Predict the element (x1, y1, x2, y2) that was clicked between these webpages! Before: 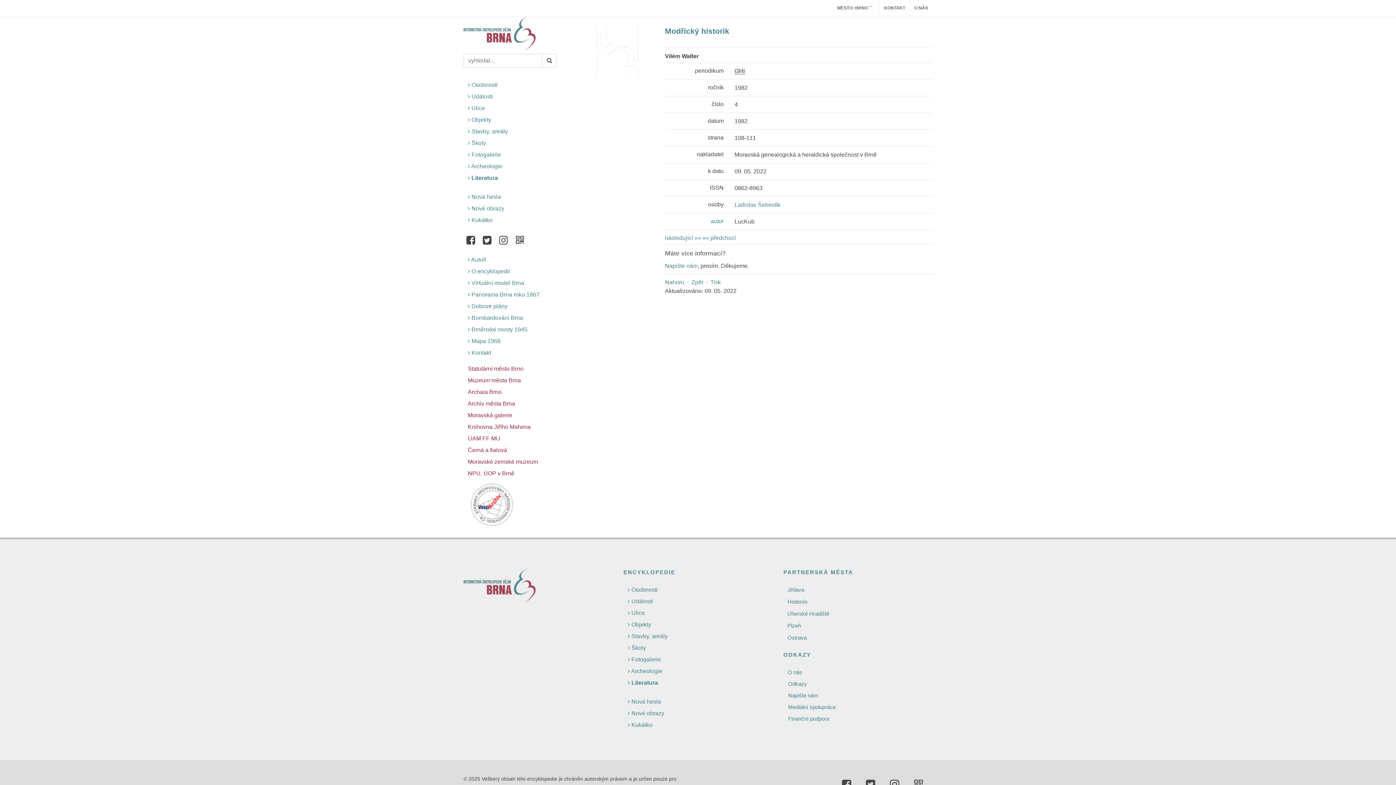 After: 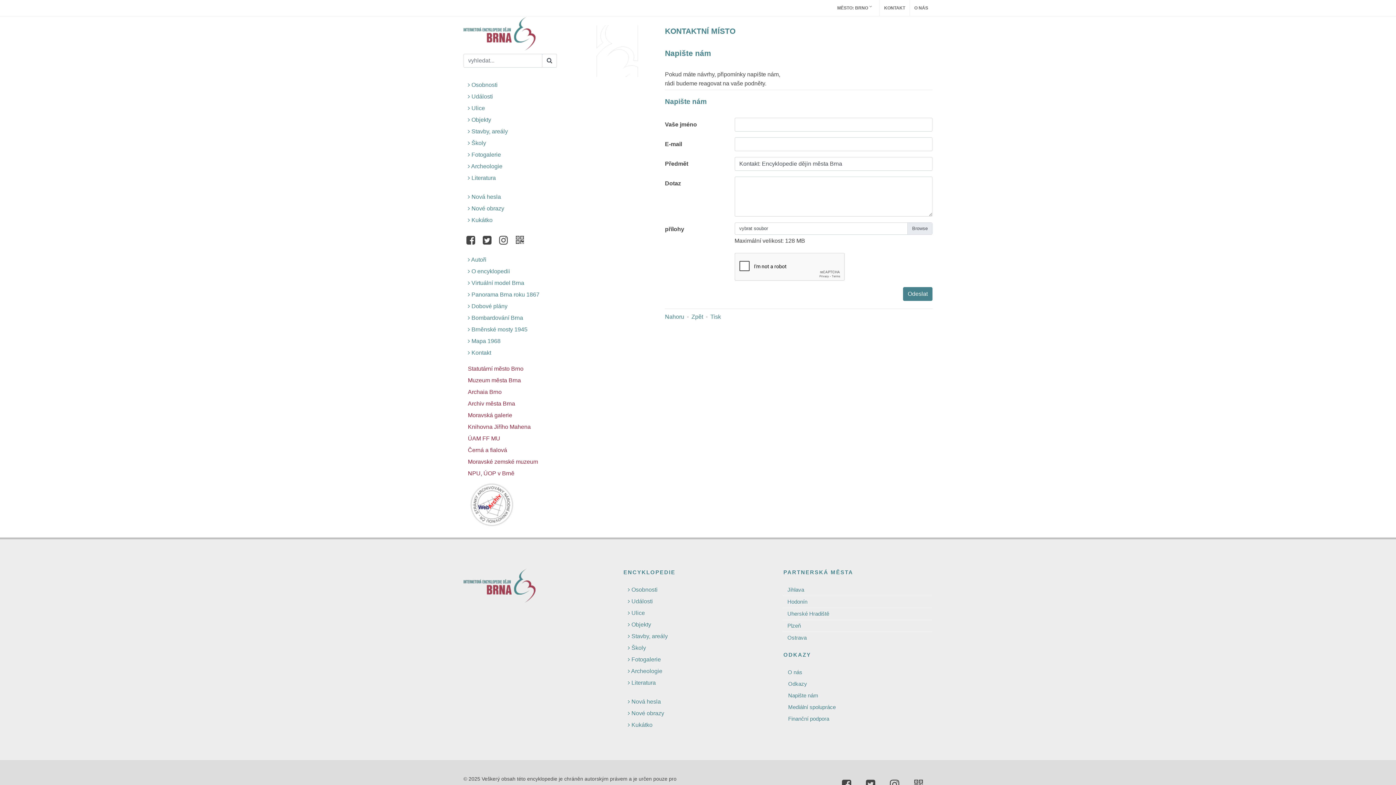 Action: label: KONTAKT bbox: (880, 0, 909, 16)